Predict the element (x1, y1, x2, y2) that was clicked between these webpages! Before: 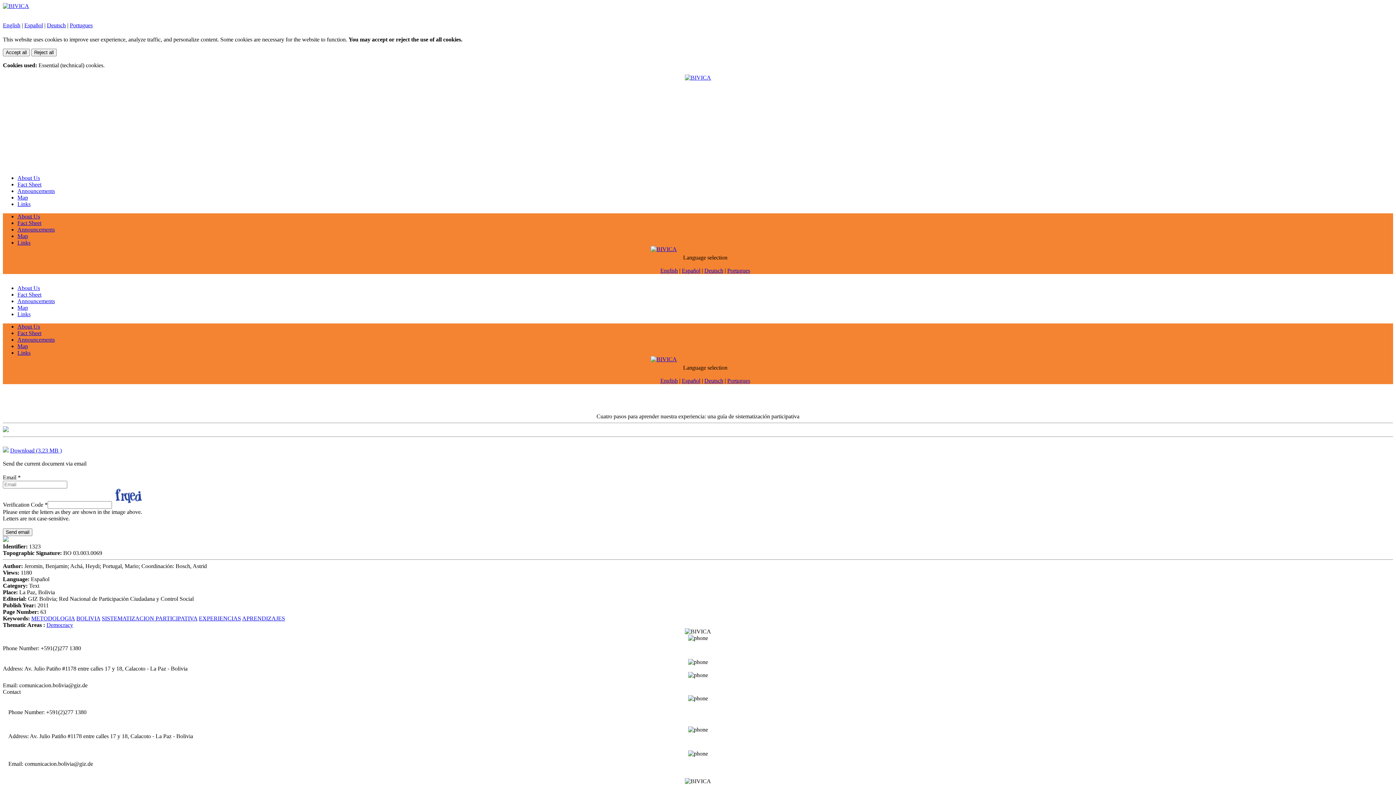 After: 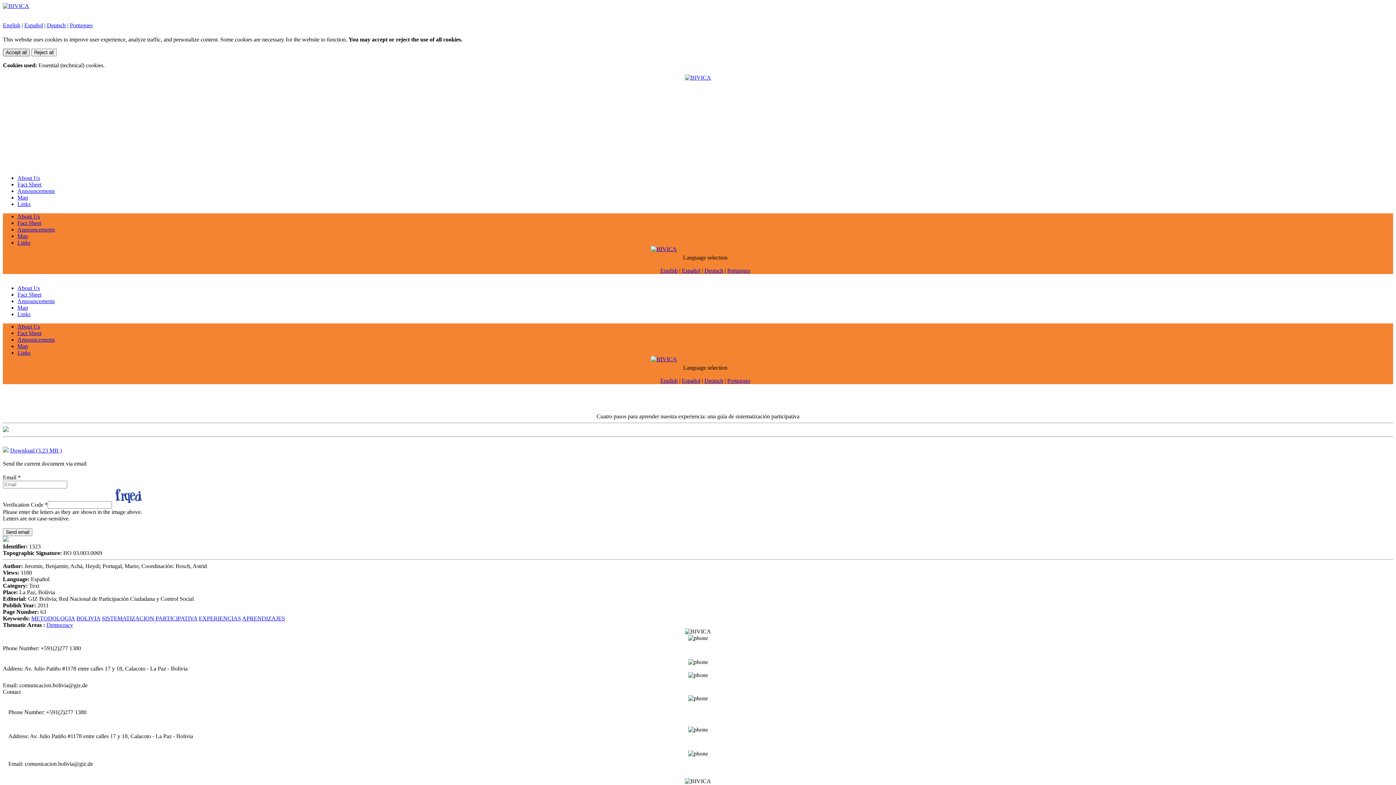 Action: bbox: (2, 48, 29, 56) label: Accept all